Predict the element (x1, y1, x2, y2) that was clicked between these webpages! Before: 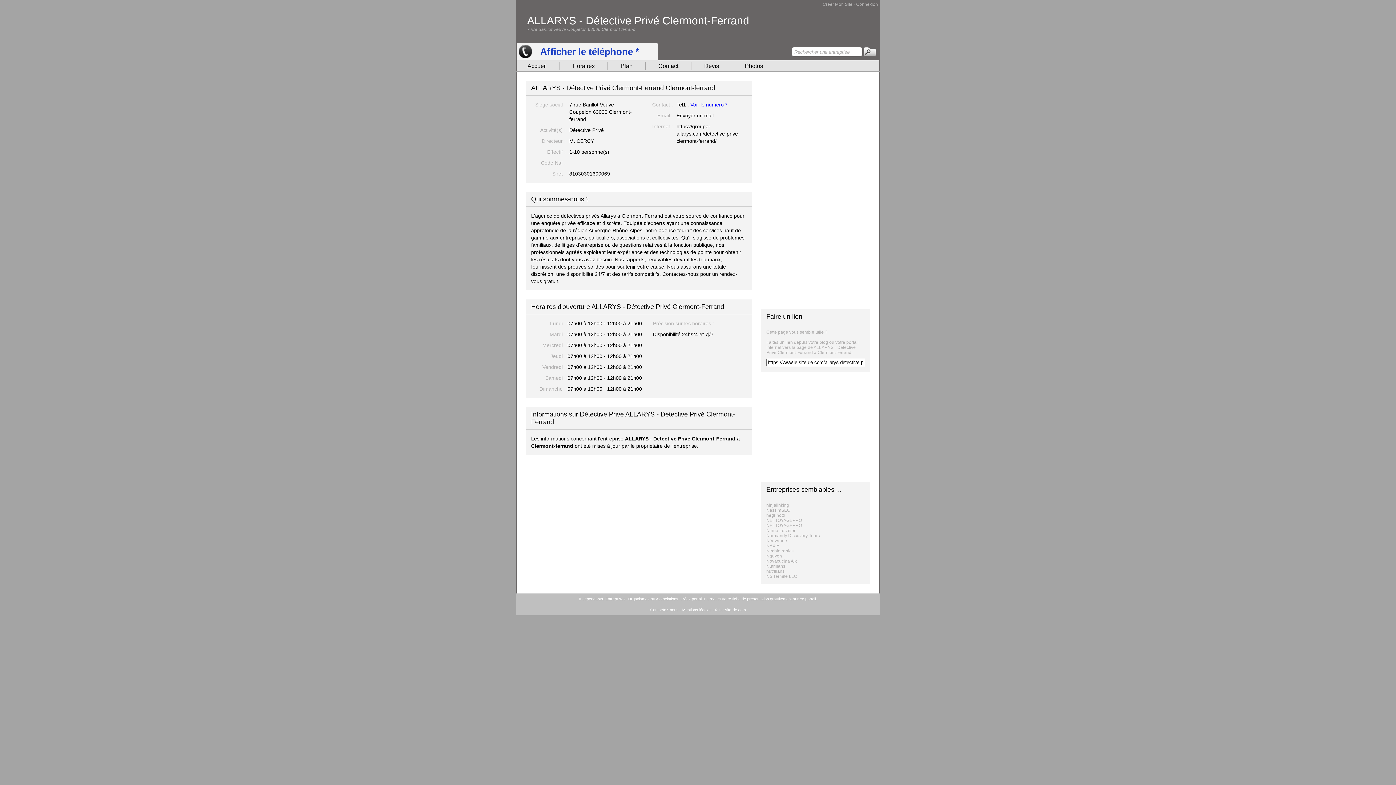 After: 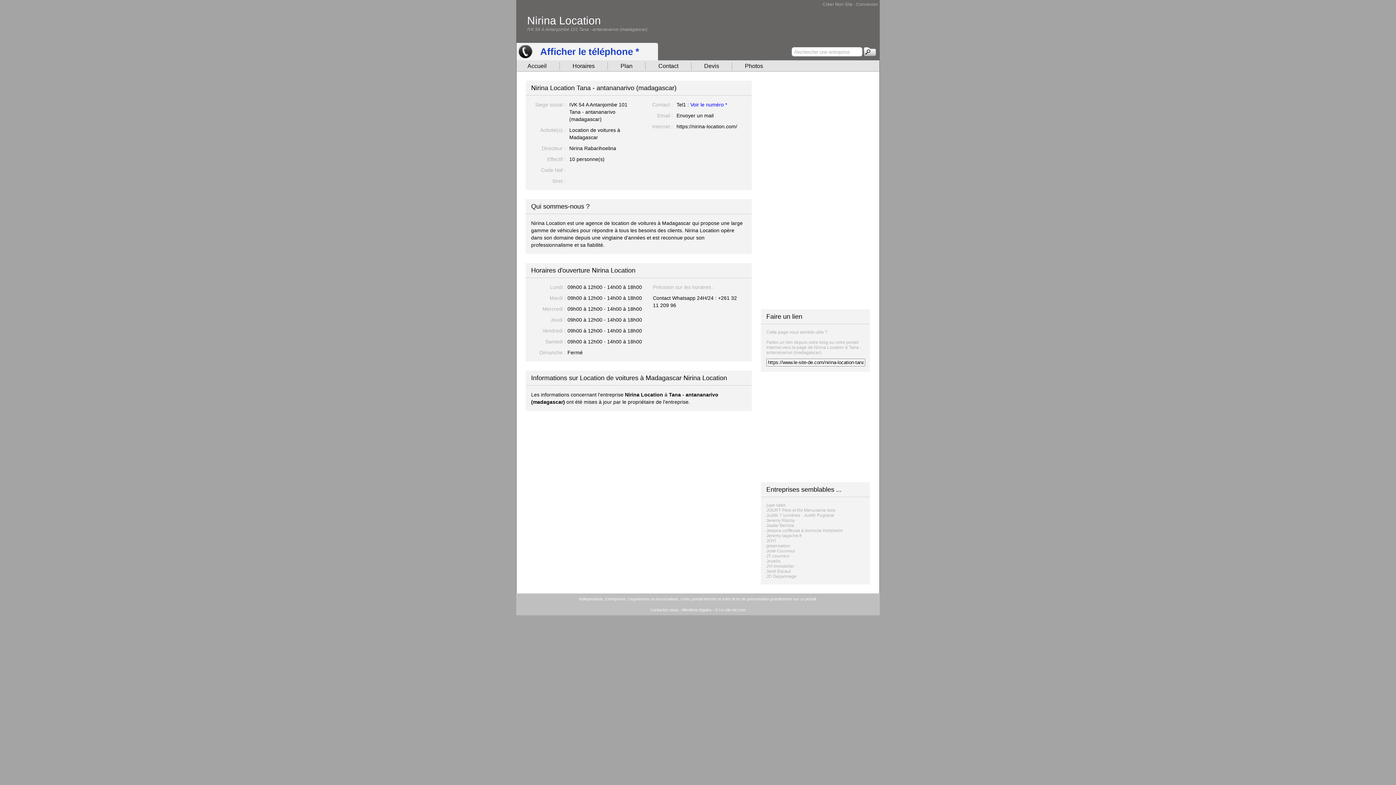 Action: label: Nirina Location bbox: (766, 528, 796, 533)